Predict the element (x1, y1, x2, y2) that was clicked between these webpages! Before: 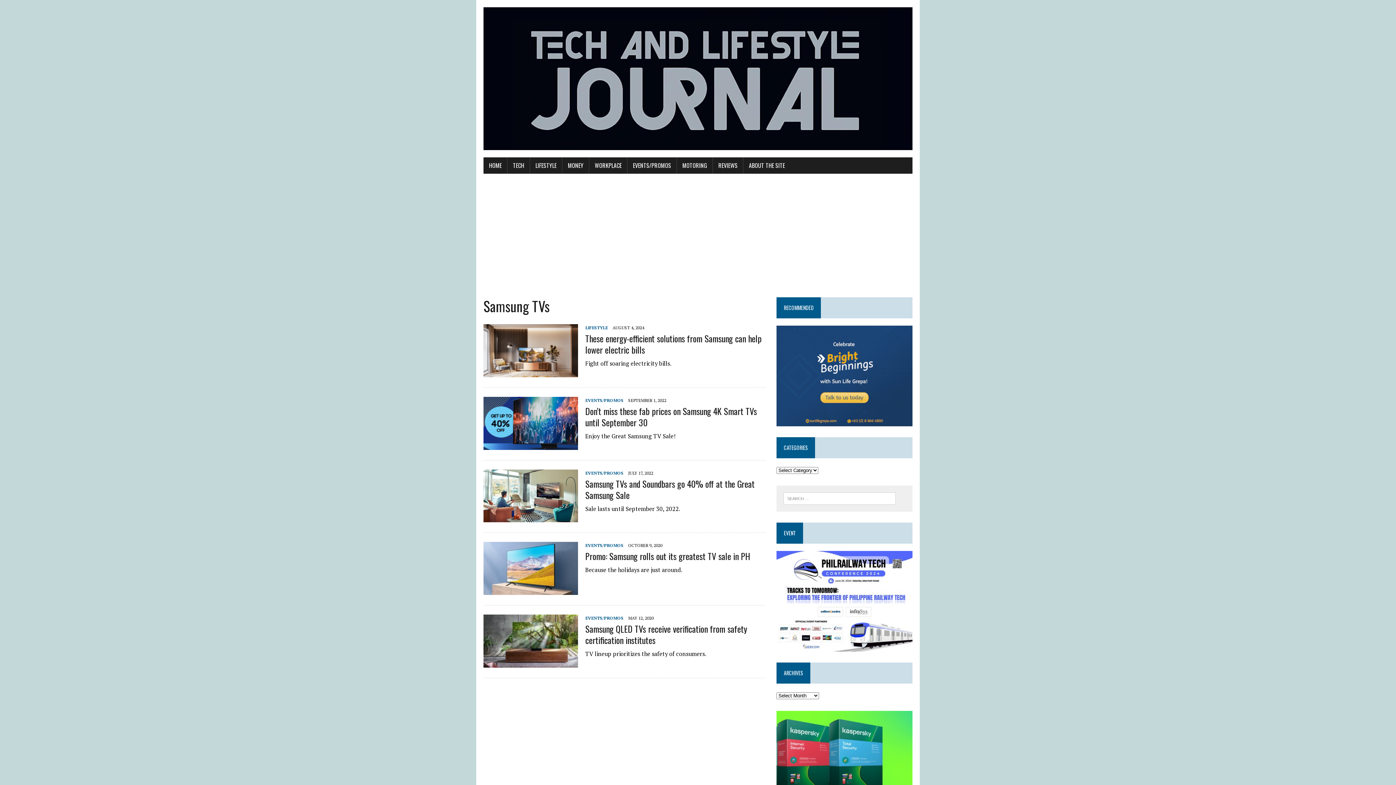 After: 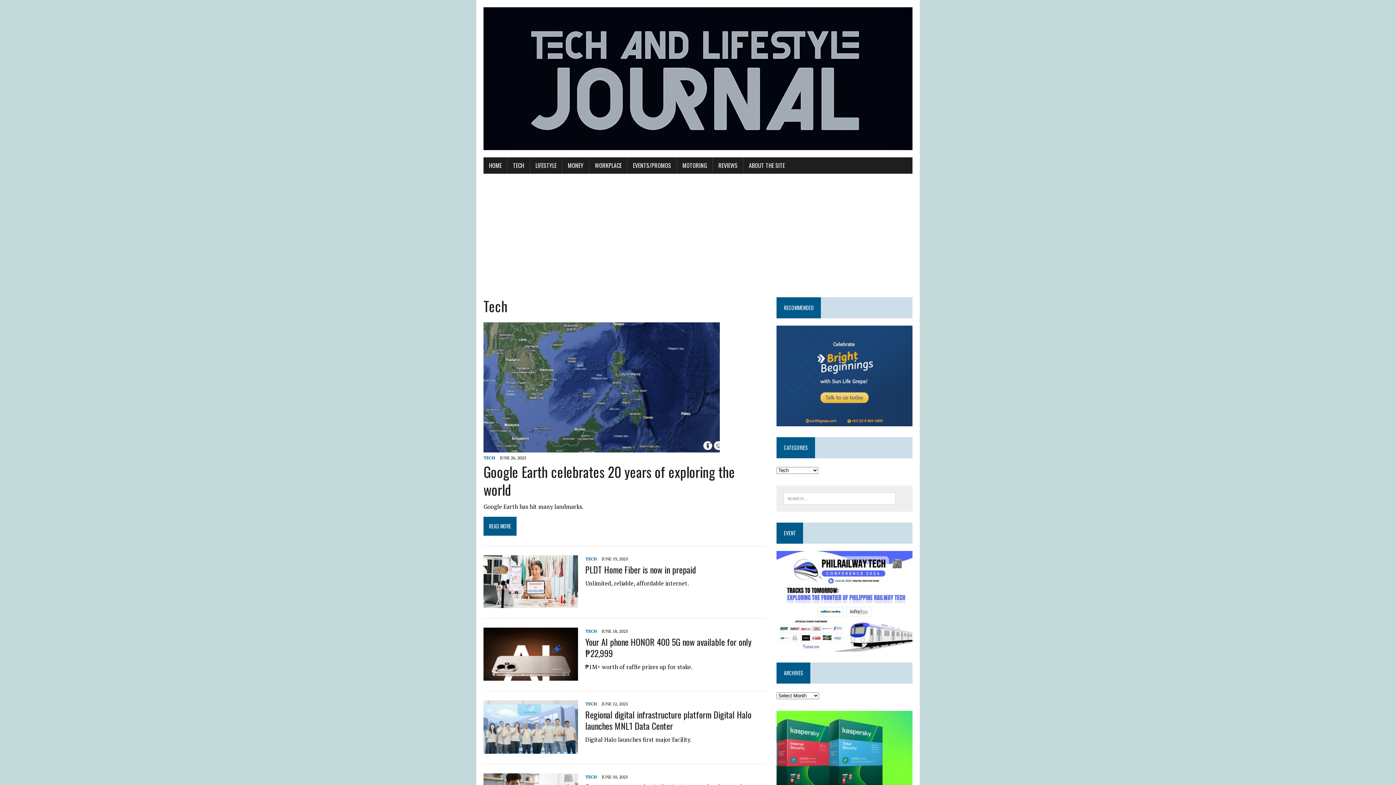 Action: label: TECH bbox: (507, 157, 529, 173)